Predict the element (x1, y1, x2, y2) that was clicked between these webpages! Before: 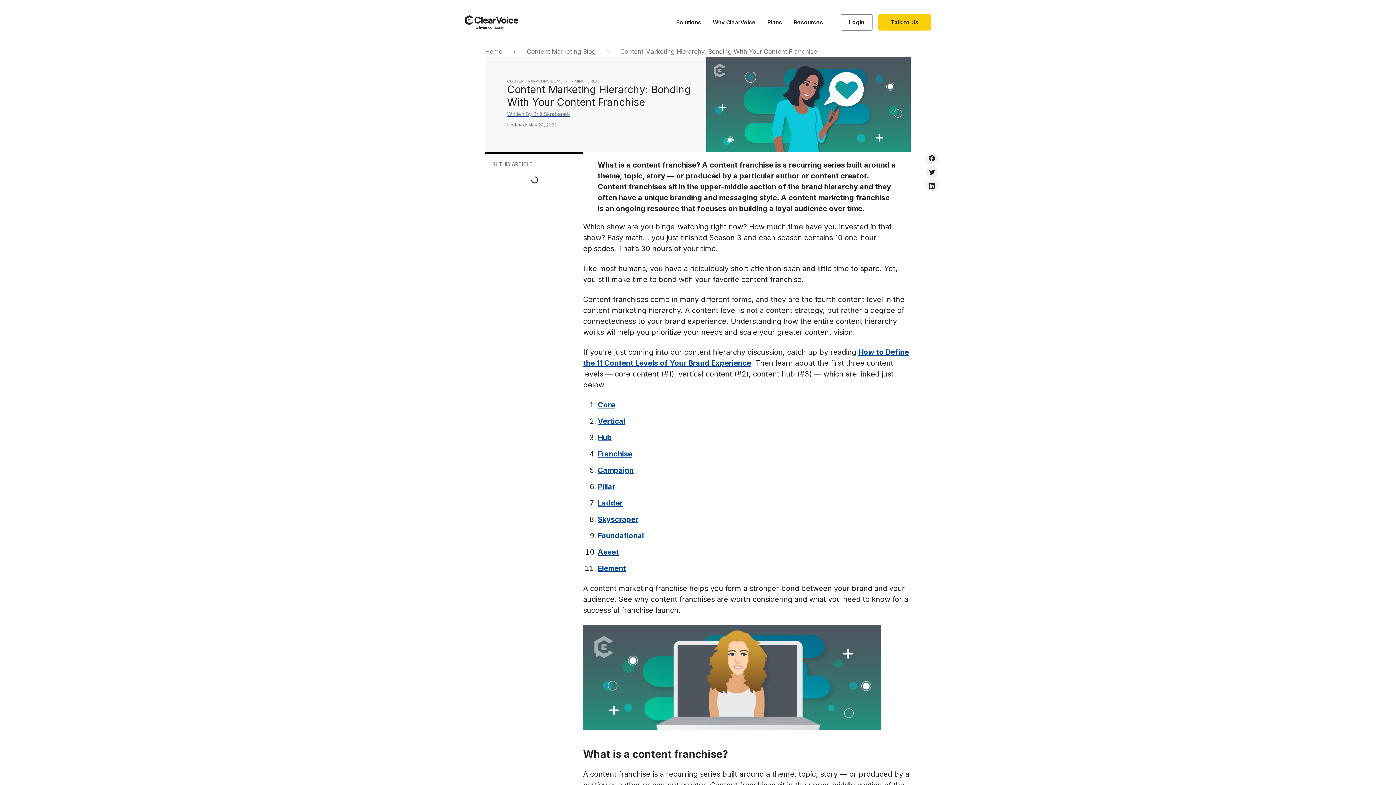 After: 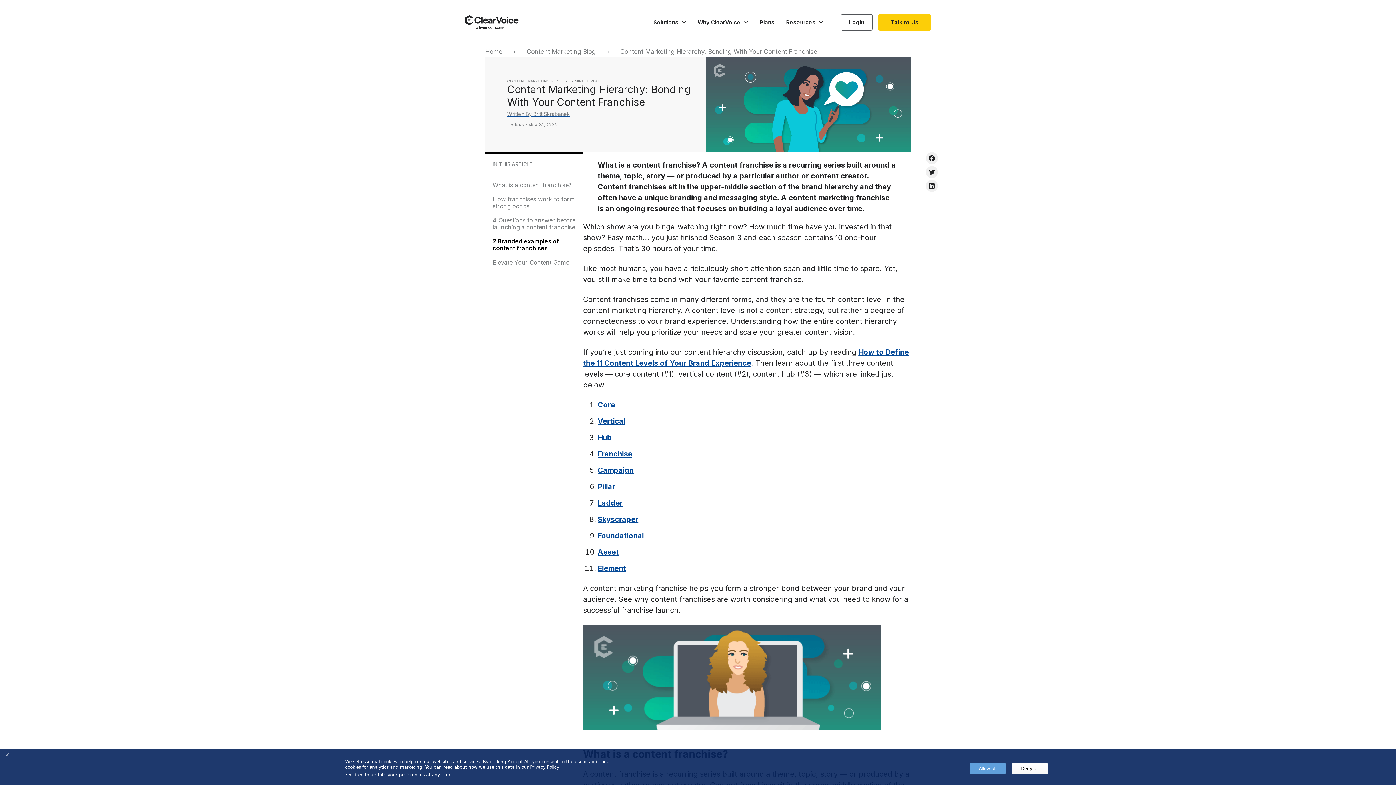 Action: bbox: (597, 433, 612, 442) label: Hub